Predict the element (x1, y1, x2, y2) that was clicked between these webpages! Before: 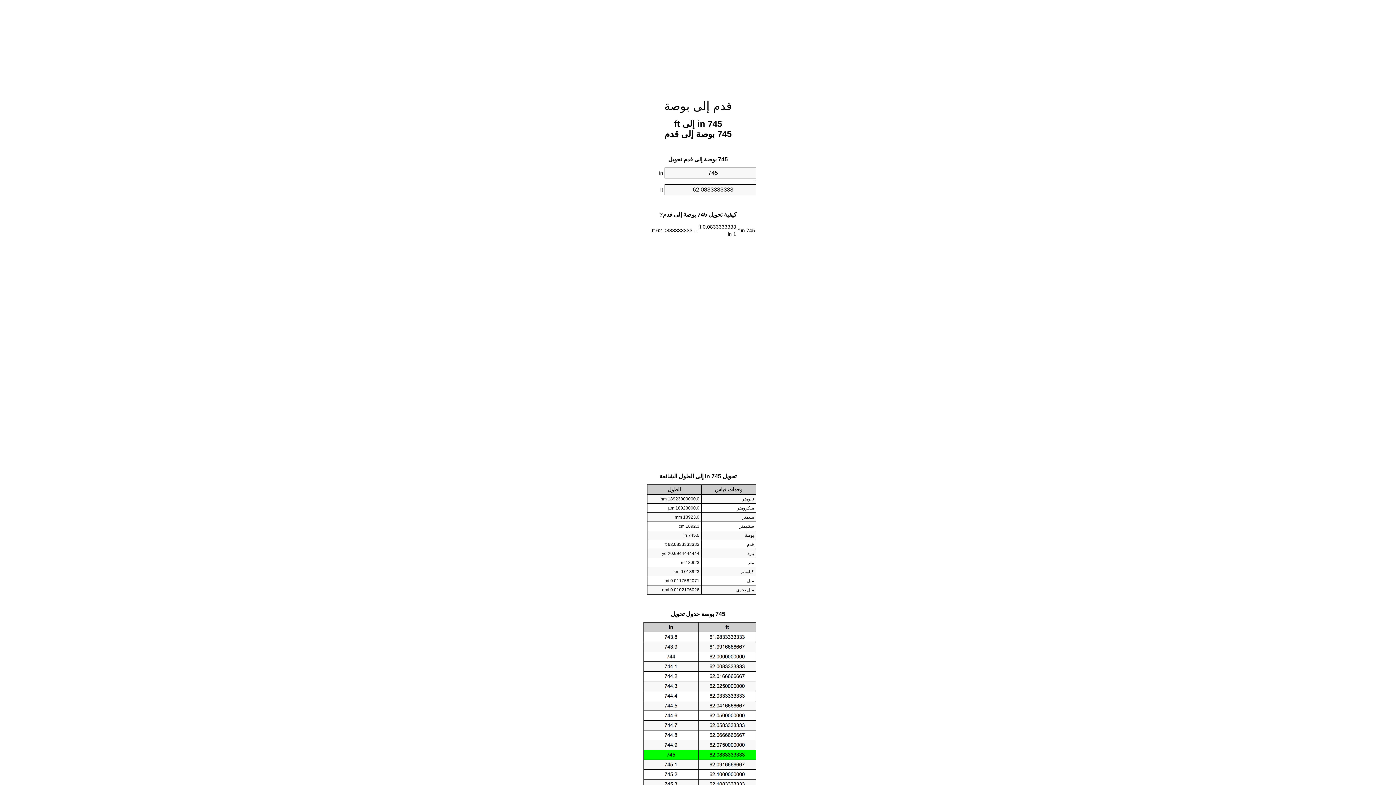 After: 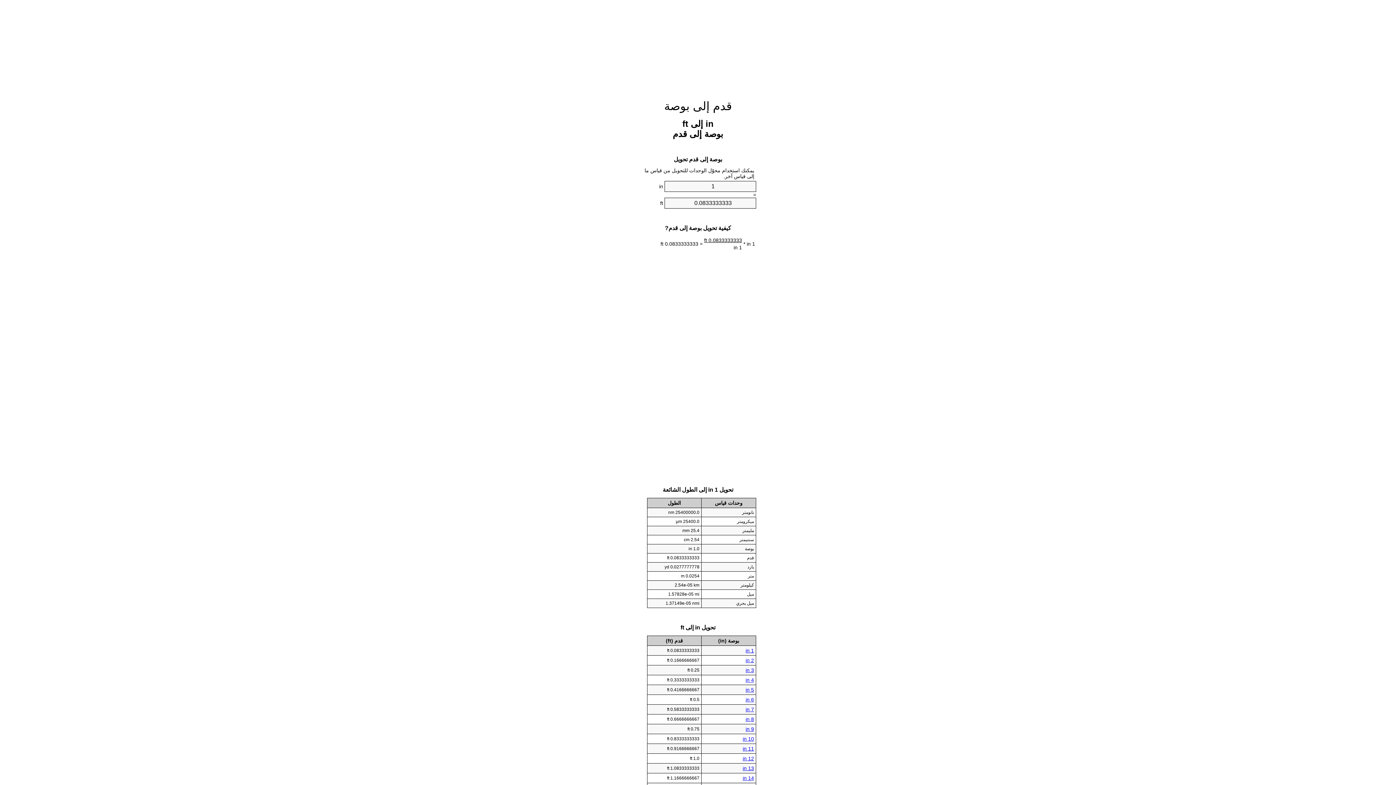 Action: label: قدم إلى بوصة bbox: (664, 99, 732, 112)